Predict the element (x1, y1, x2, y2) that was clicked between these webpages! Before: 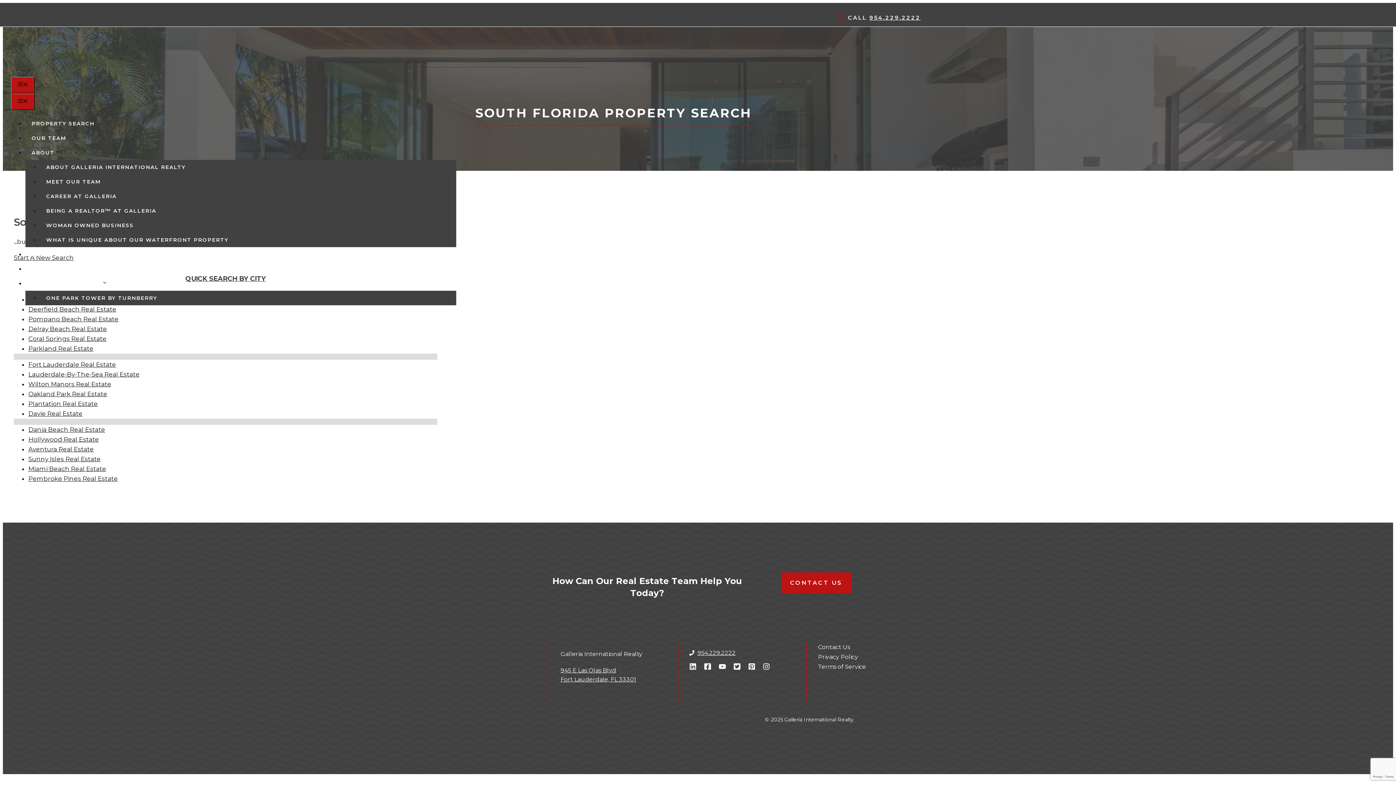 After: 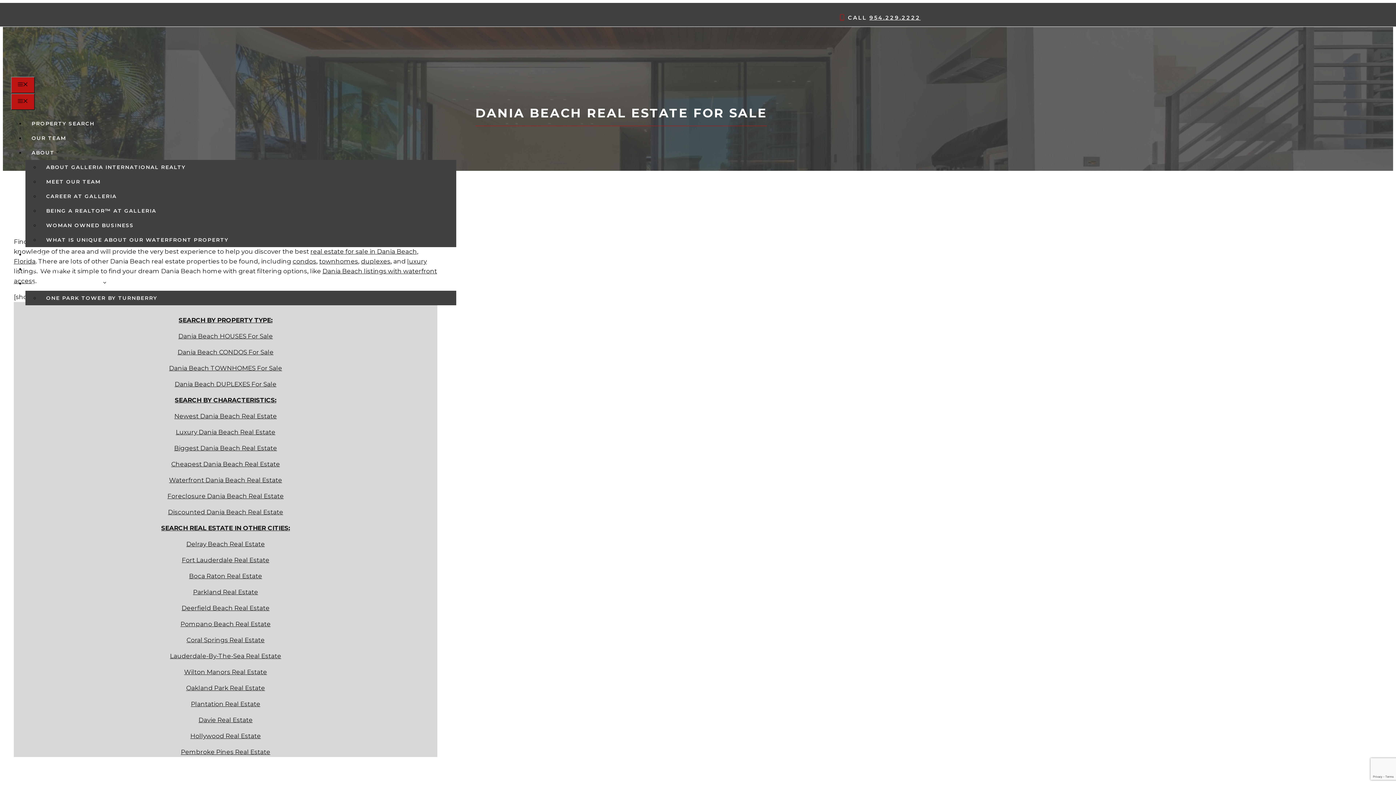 Action: bbox: (28, 426, 105, 433) label: Dania Beach Real Estate